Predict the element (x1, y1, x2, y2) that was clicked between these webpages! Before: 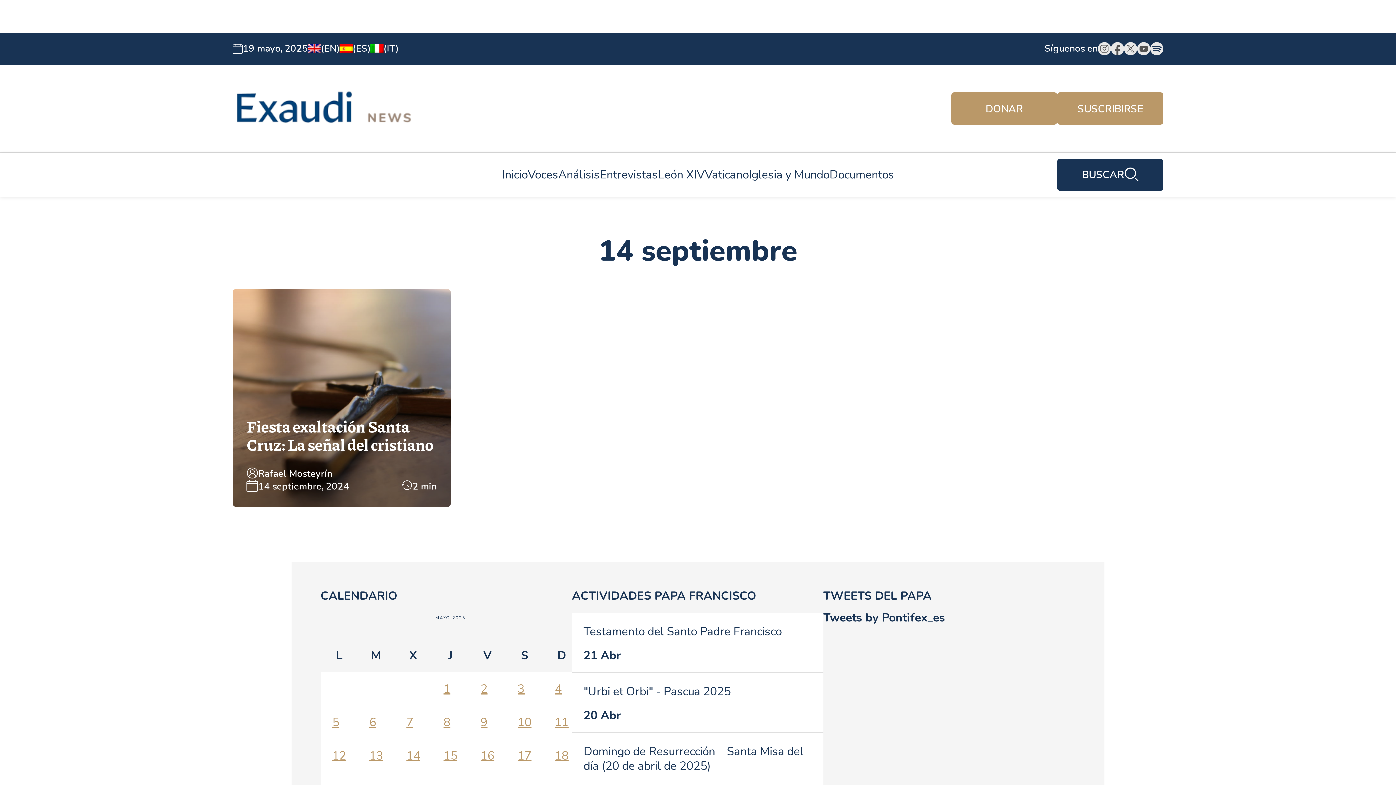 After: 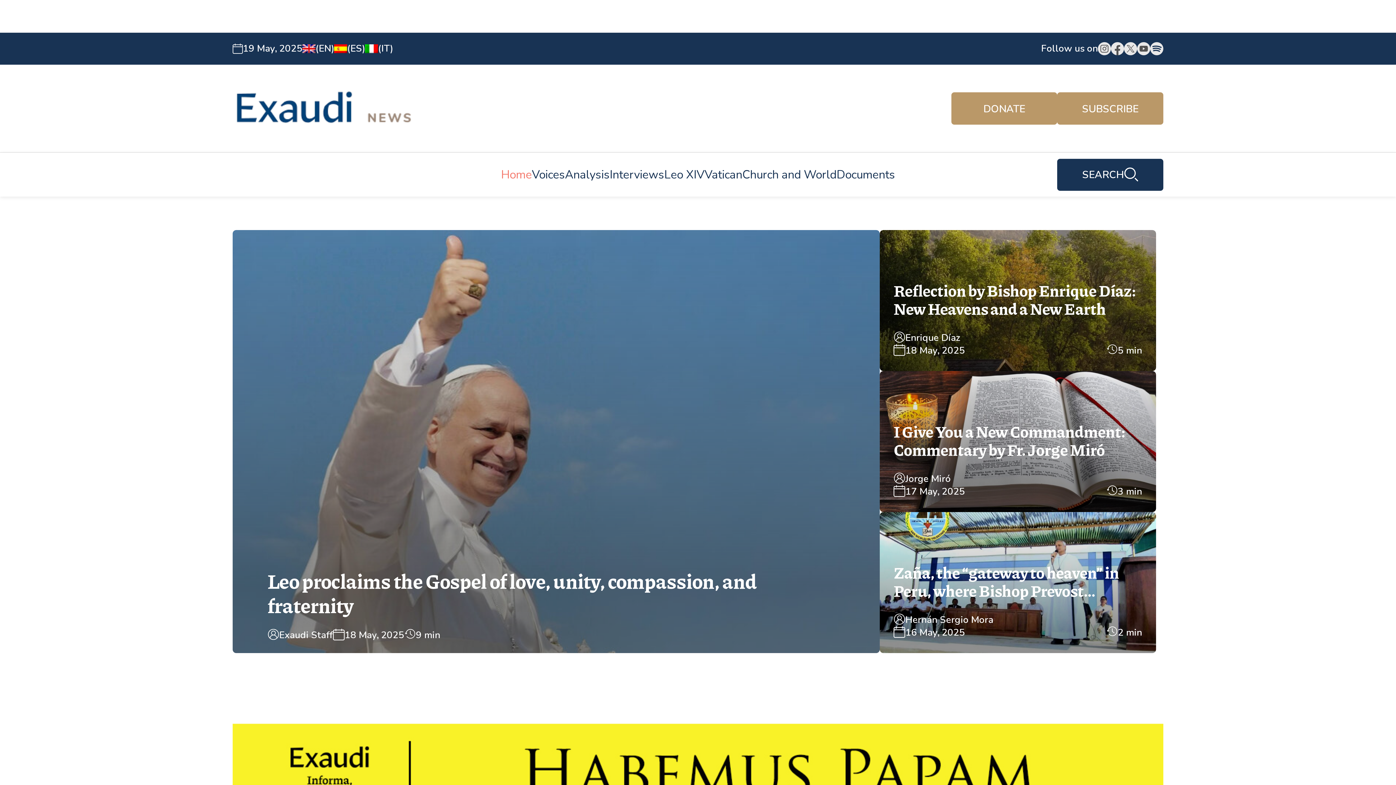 Action: label: (IT) bbox: (370, 42, 398, 55)